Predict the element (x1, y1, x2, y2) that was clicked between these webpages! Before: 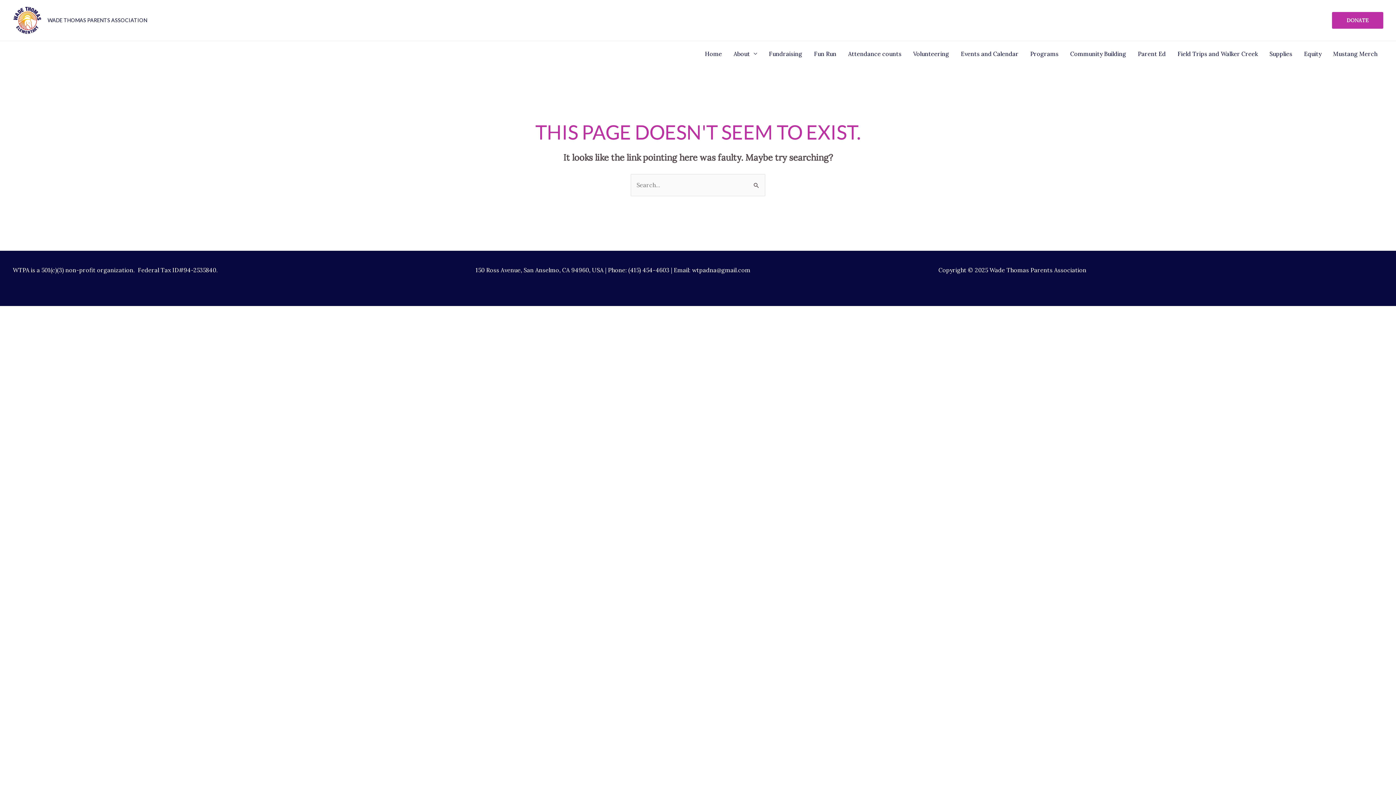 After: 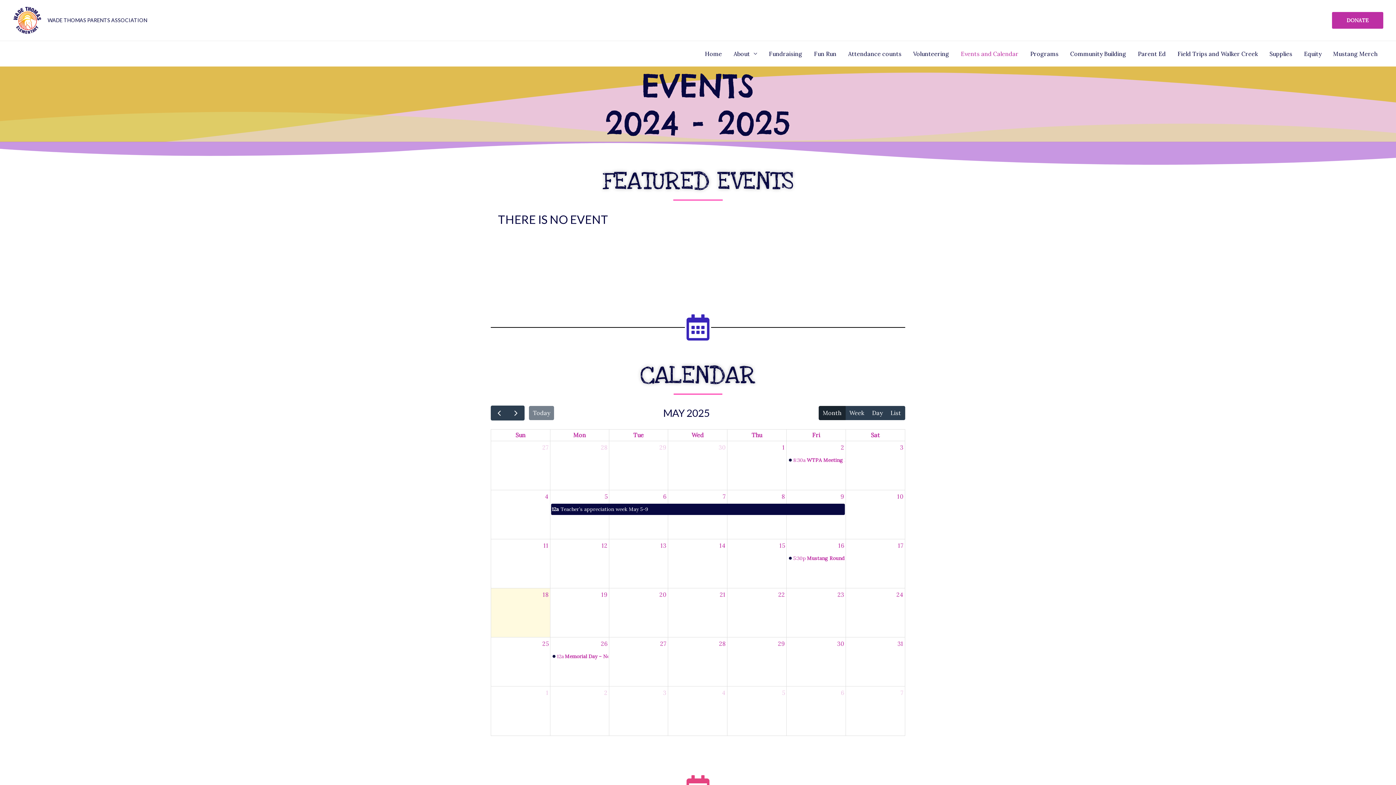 Action: bbox: (955, 41, 1024, 66) label: Events and Calendar